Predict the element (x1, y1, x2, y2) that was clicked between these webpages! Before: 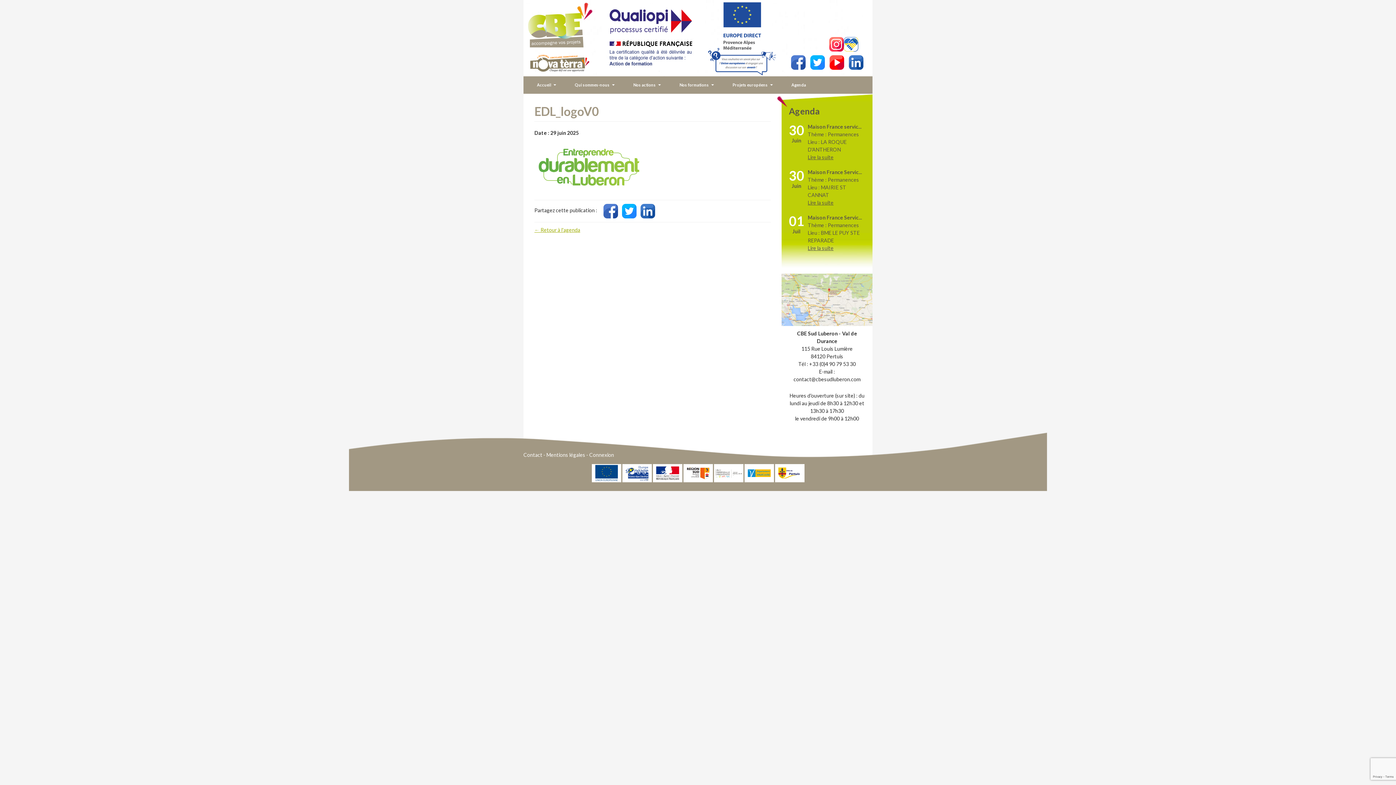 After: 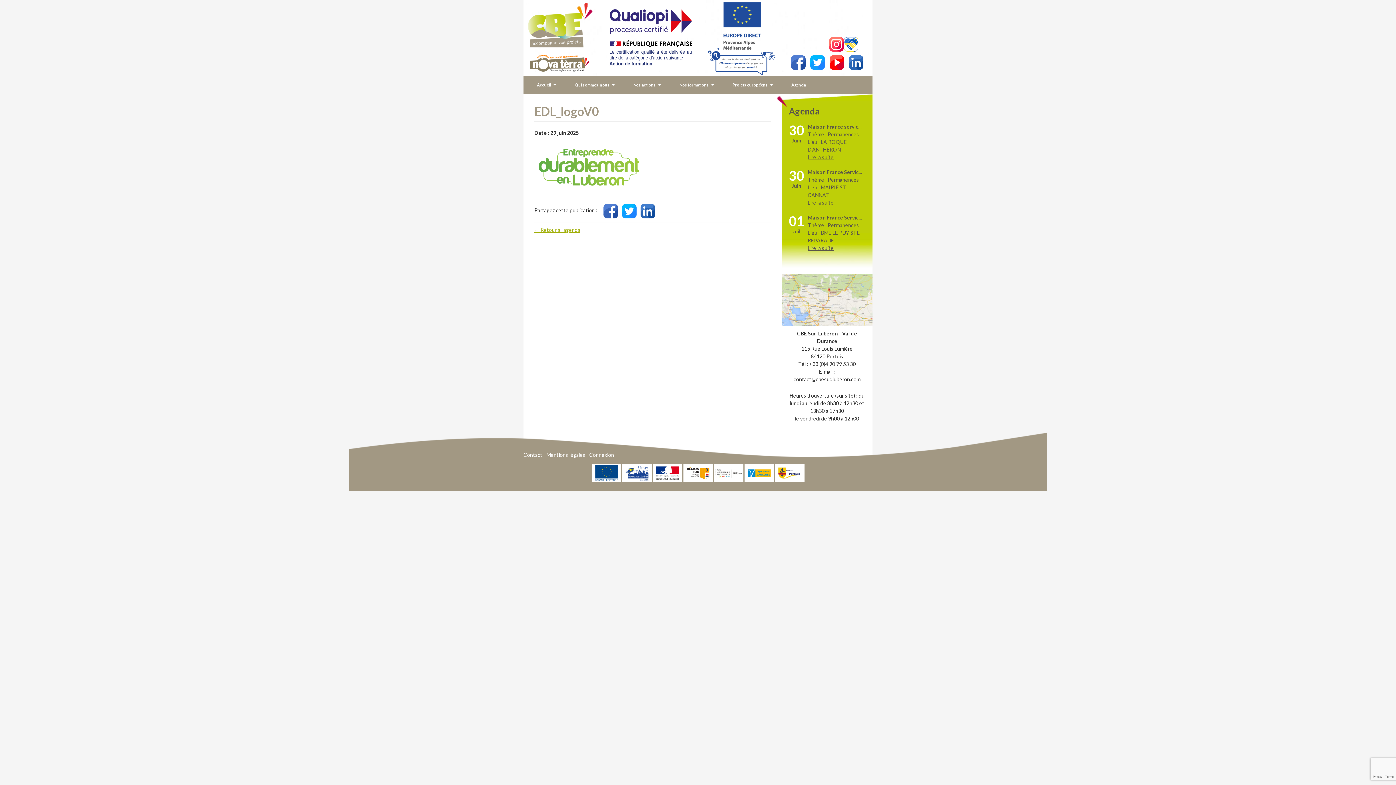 Action: bbox: (603, 207, 618, 213)